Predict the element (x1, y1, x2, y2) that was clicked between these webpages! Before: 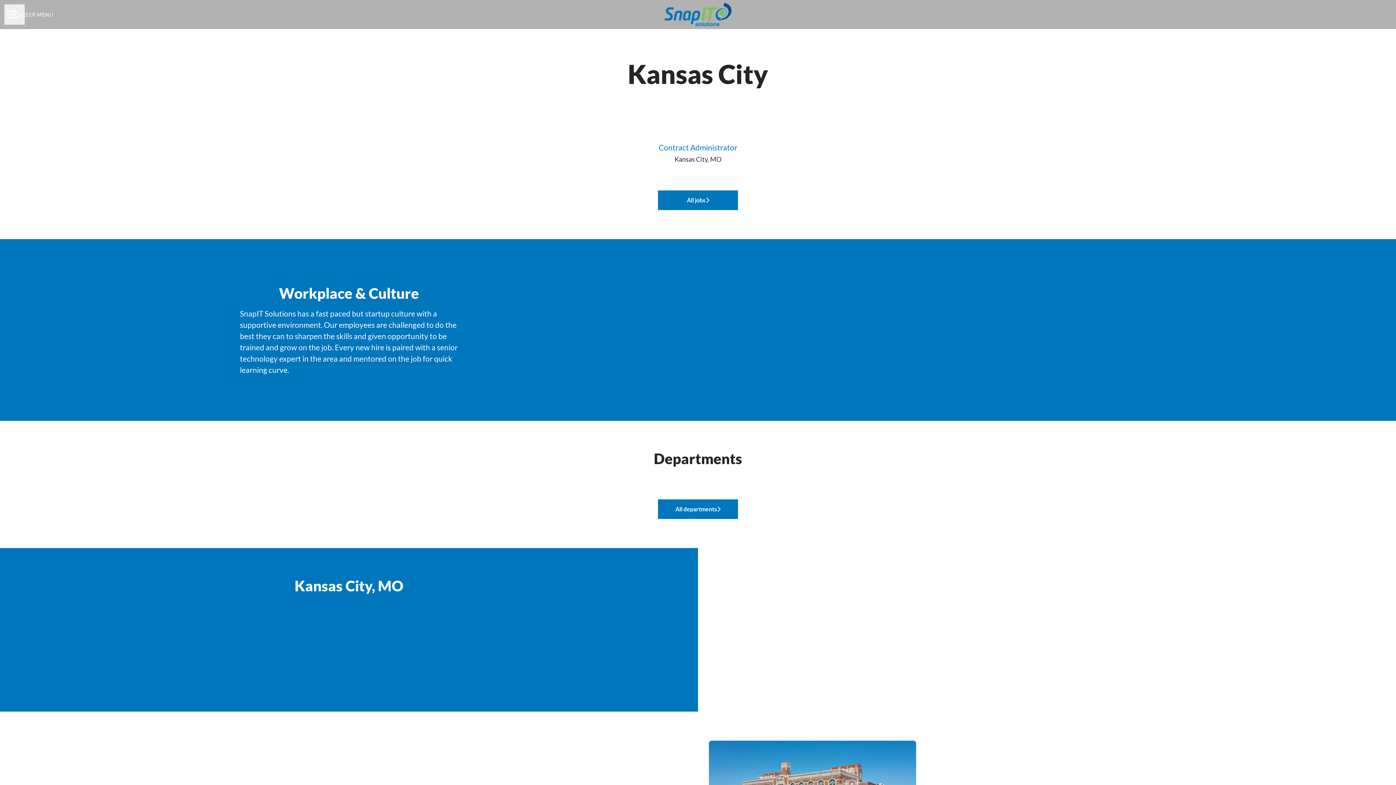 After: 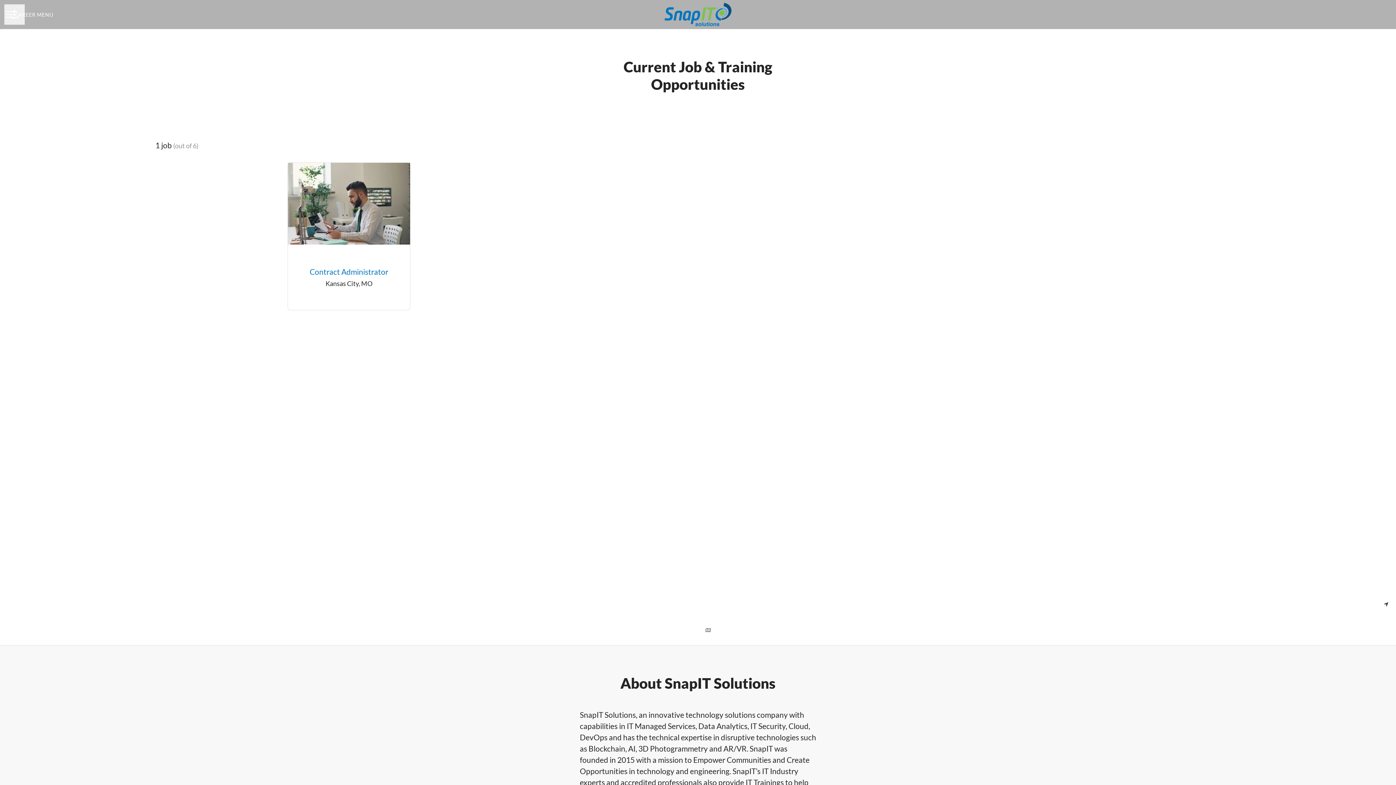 Action: label: All jobs bbox: (658, 190, 738, 210)